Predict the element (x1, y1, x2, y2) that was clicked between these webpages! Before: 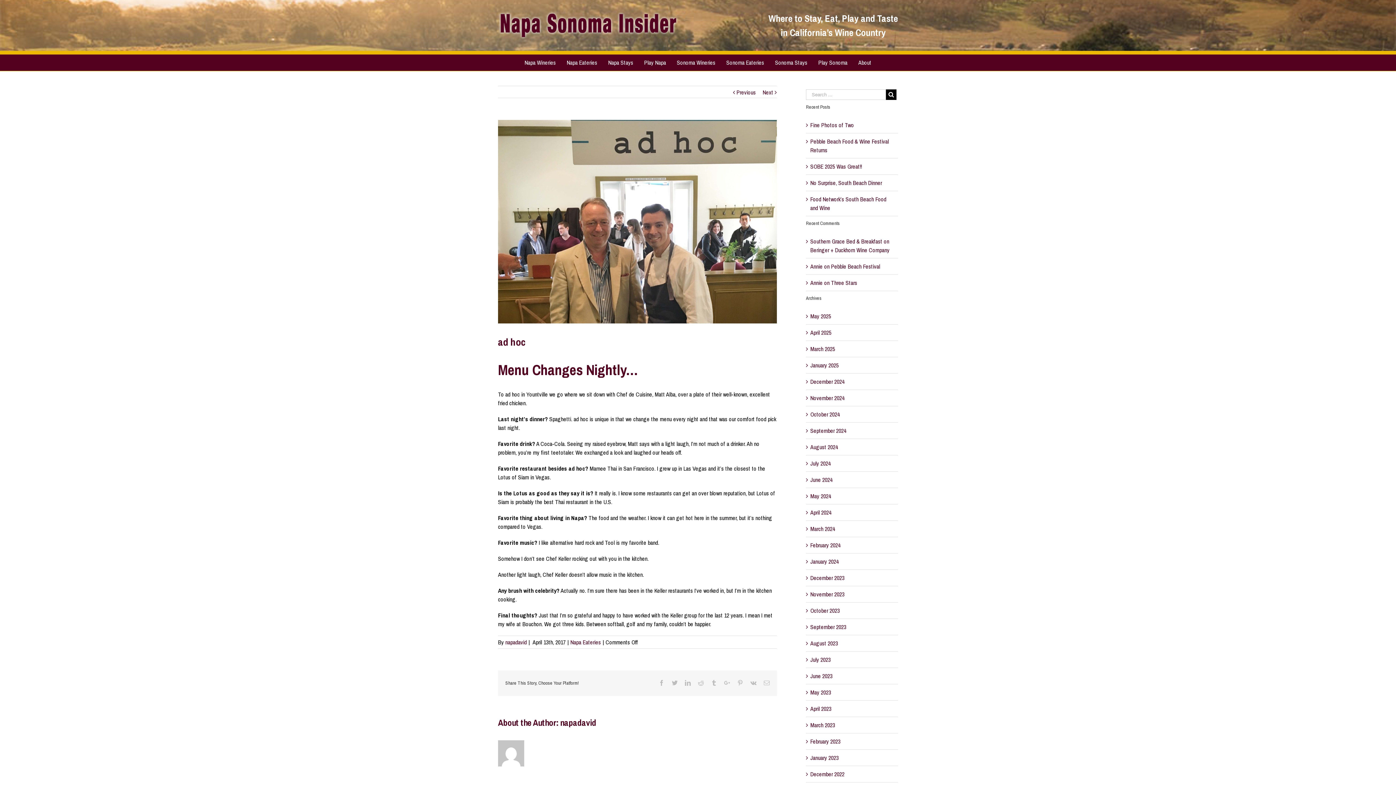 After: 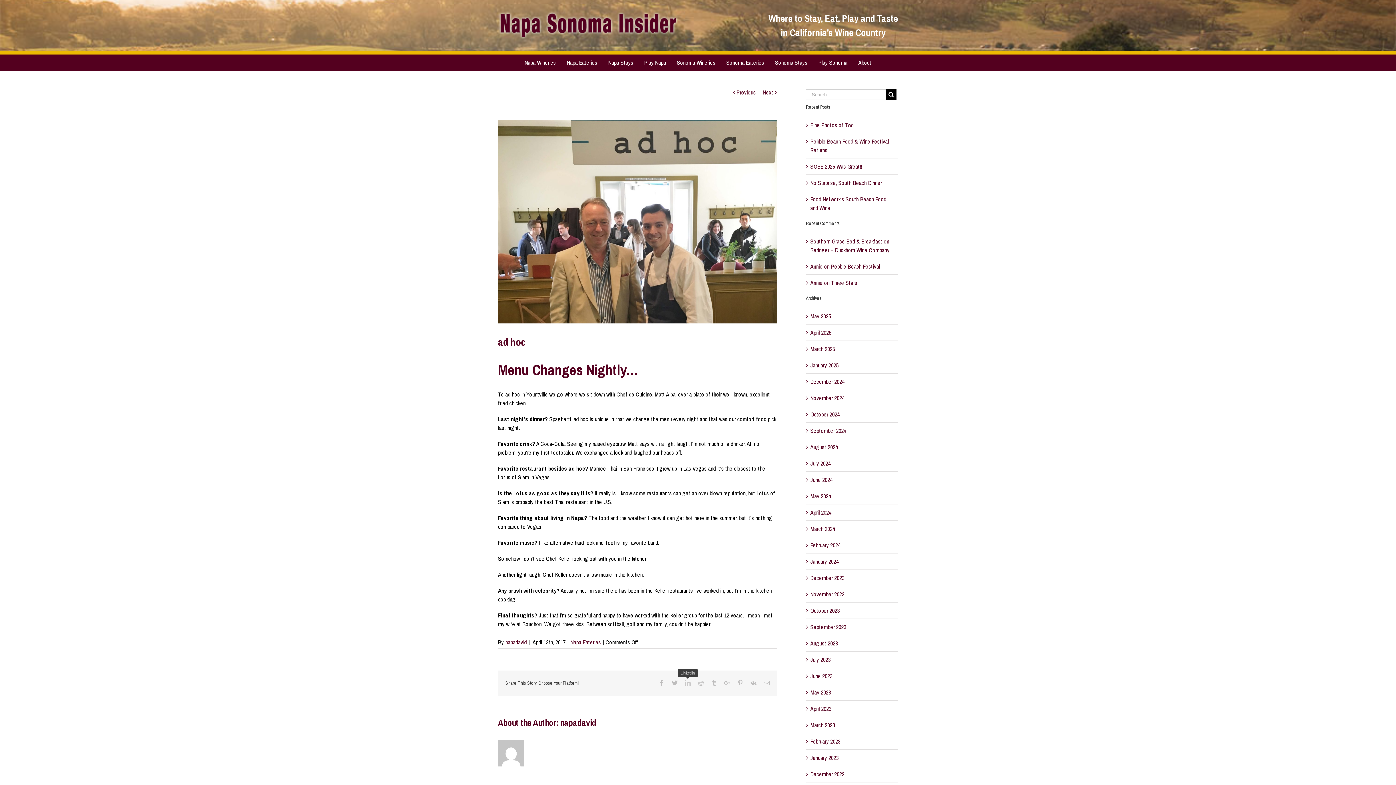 Action: label: Linkedin bbox: (685, 680, 690, 686)